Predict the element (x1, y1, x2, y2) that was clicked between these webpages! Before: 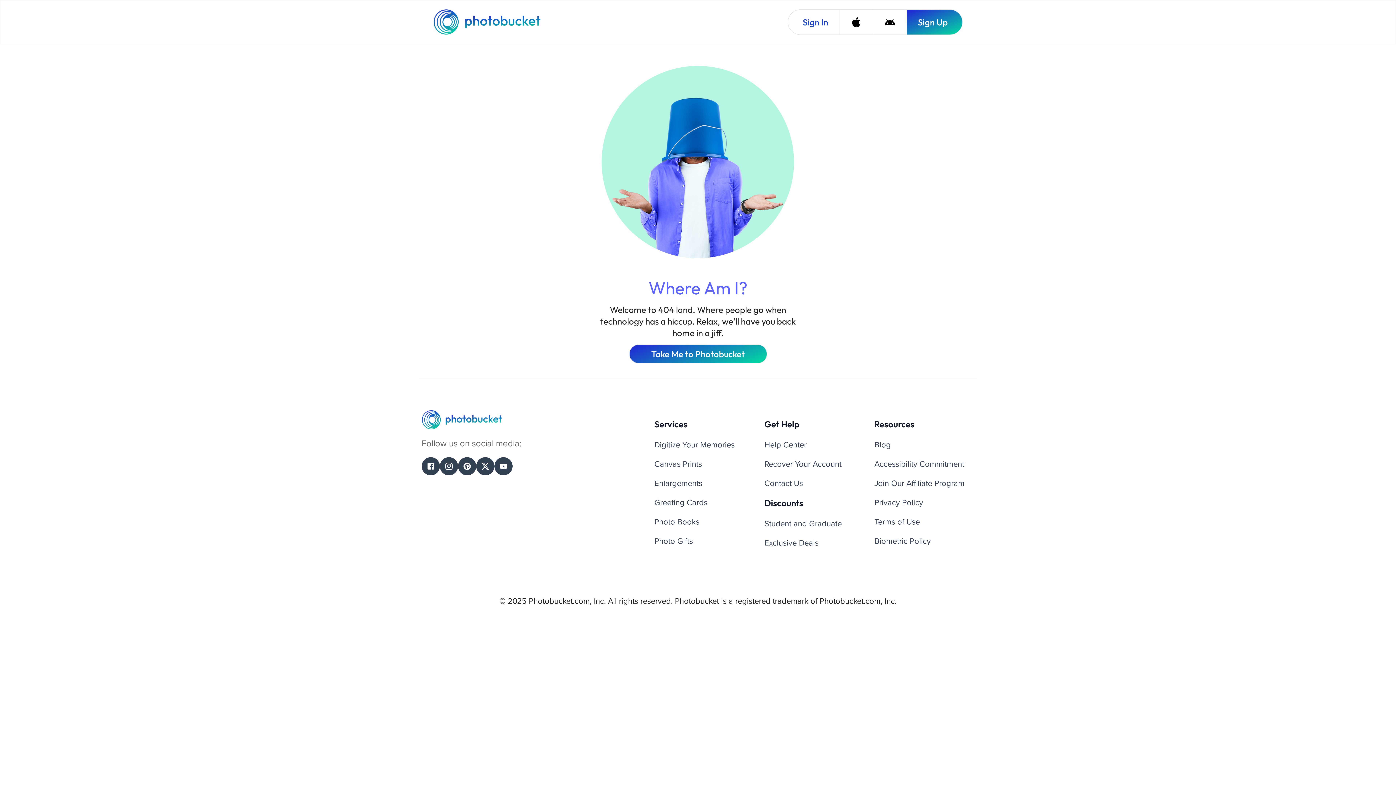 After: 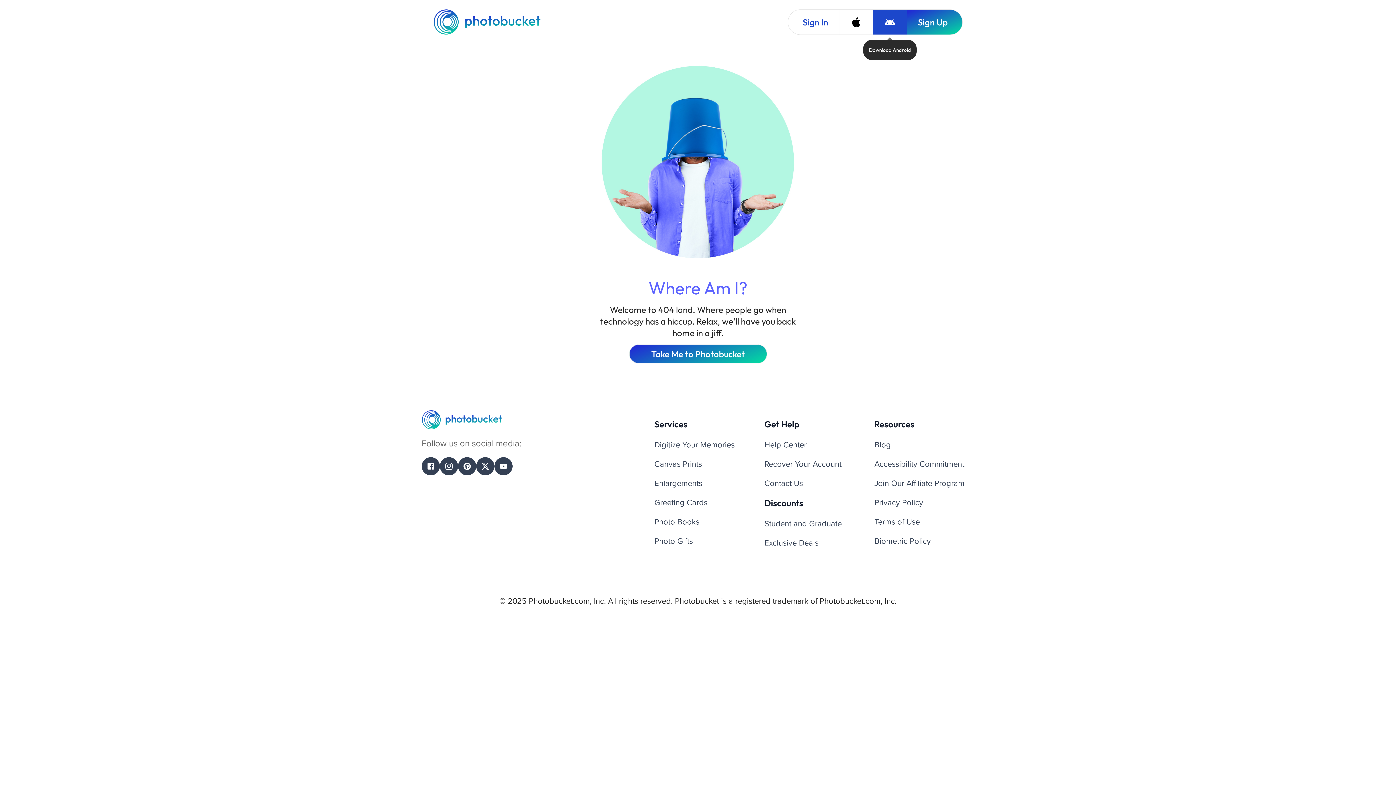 Action: bbox: (873, 9, 906, 34) label: Download Android